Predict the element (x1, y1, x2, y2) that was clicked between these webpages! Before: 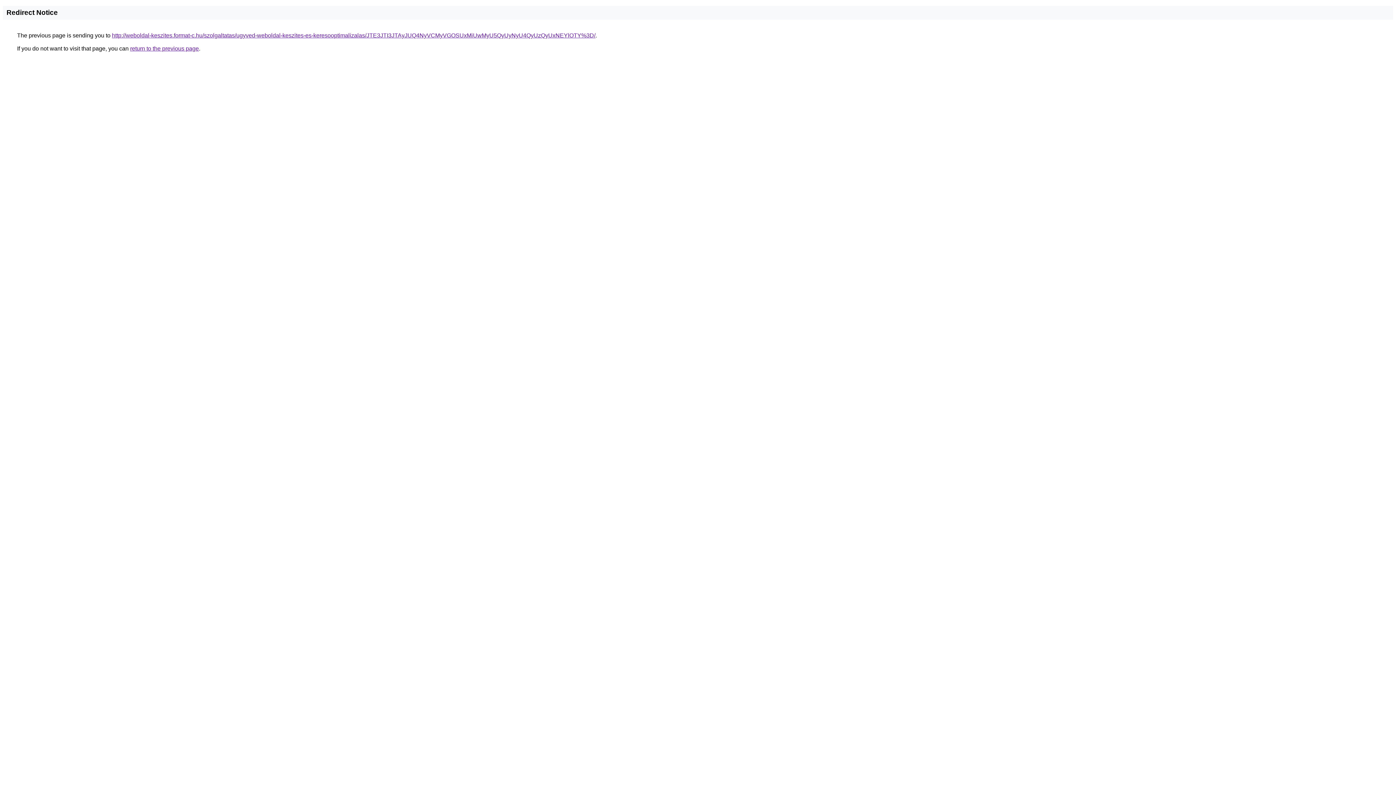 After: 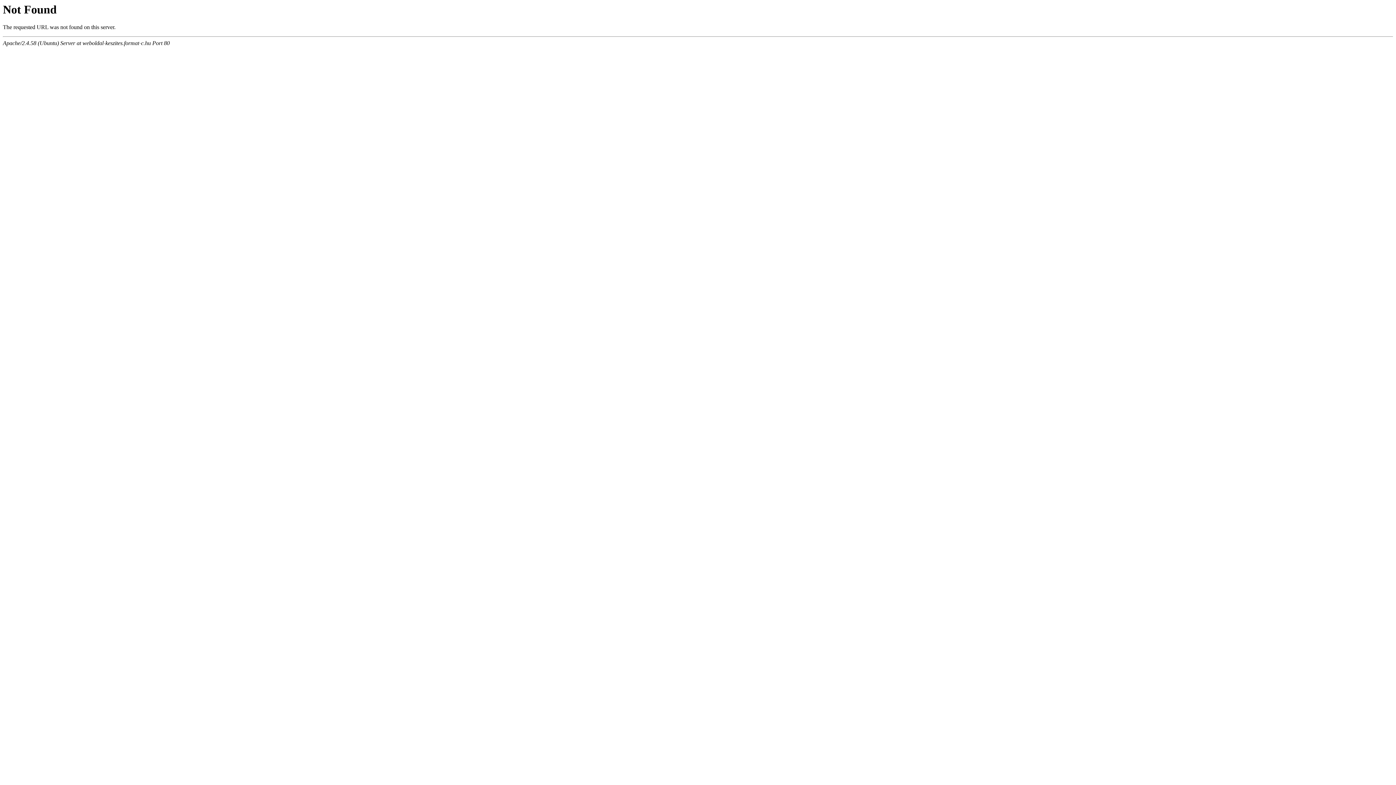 Action: bbox: (112, 32, 595, 38) label: http://weboldal-keszites.format-c.hu/szolgaltatas/ugyved-weboldal-keszites-es-keresooptimalizalas/JTE3JTI3JTAyJUQ4NyVCMyVGOSUxMiUwMyU5QyUyNyU4QyUzQyUxNEYlOTY%3D/